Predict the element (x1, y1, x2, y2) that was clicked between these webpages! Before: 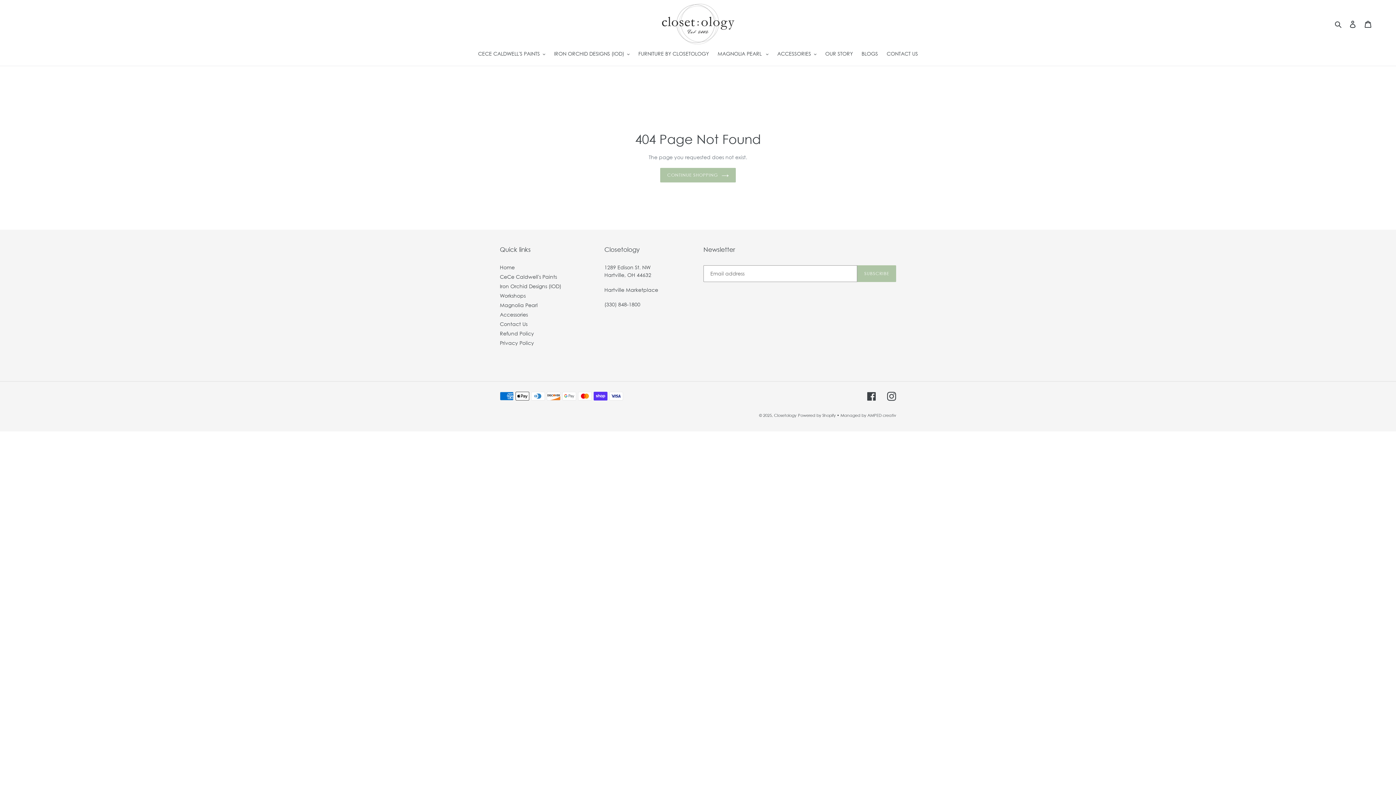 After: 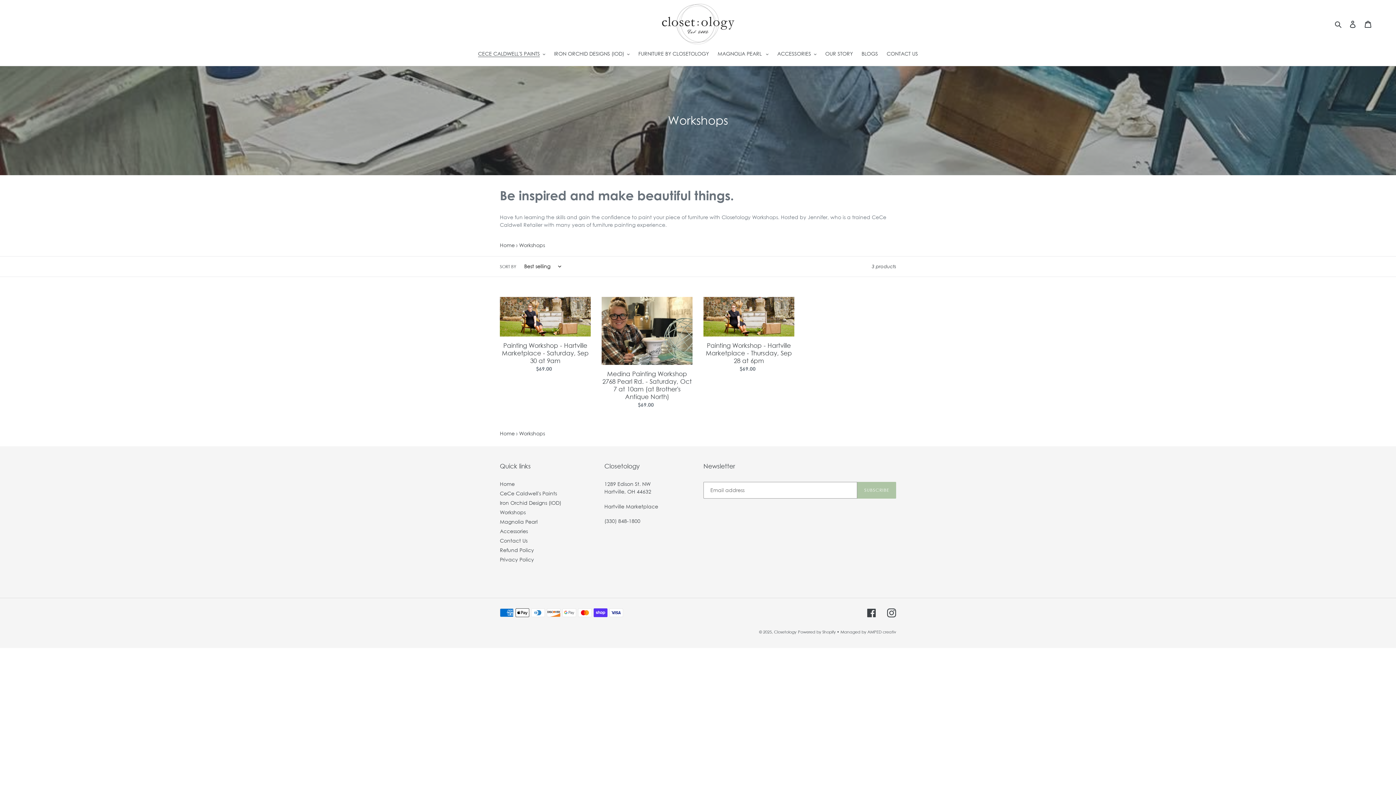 Action: bbox: (500, 292, 525, 299) label: Workshops